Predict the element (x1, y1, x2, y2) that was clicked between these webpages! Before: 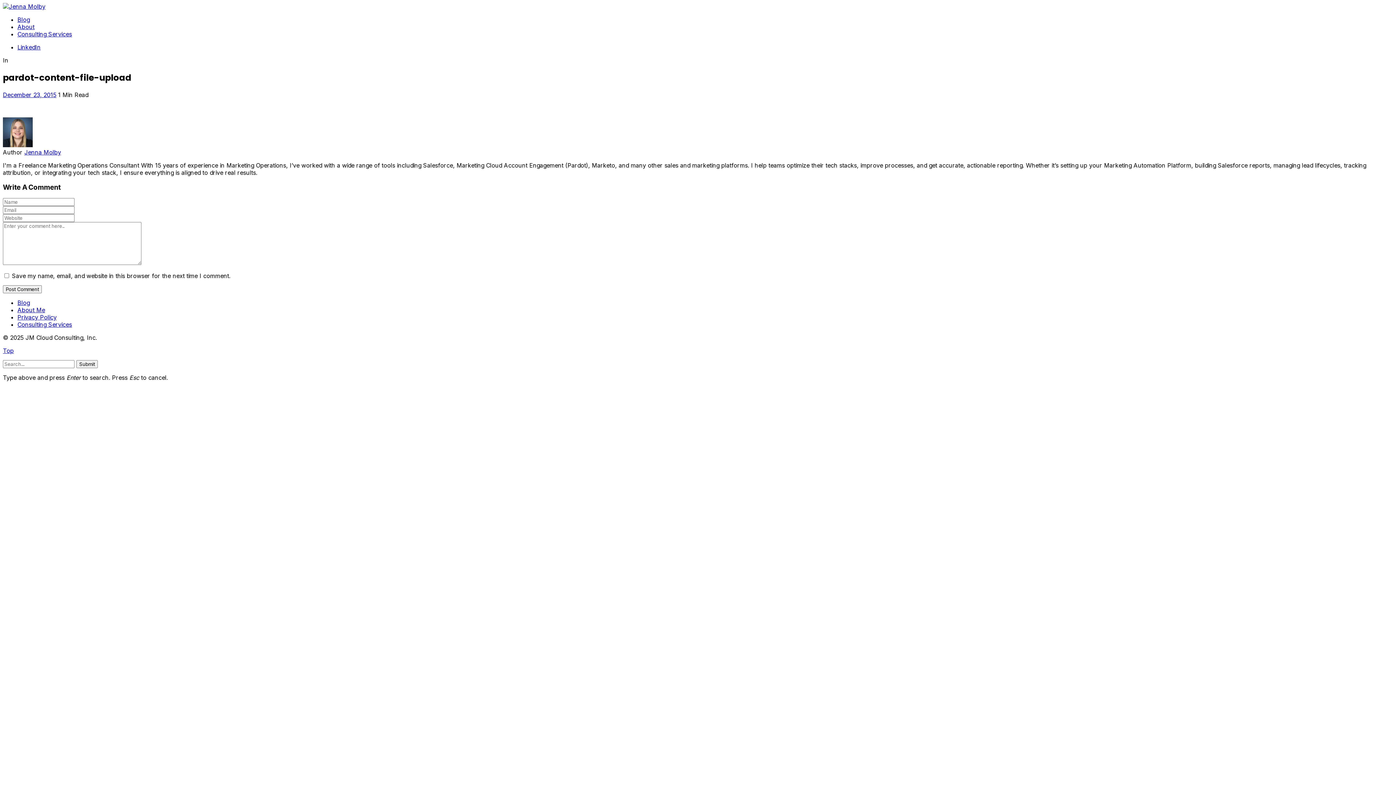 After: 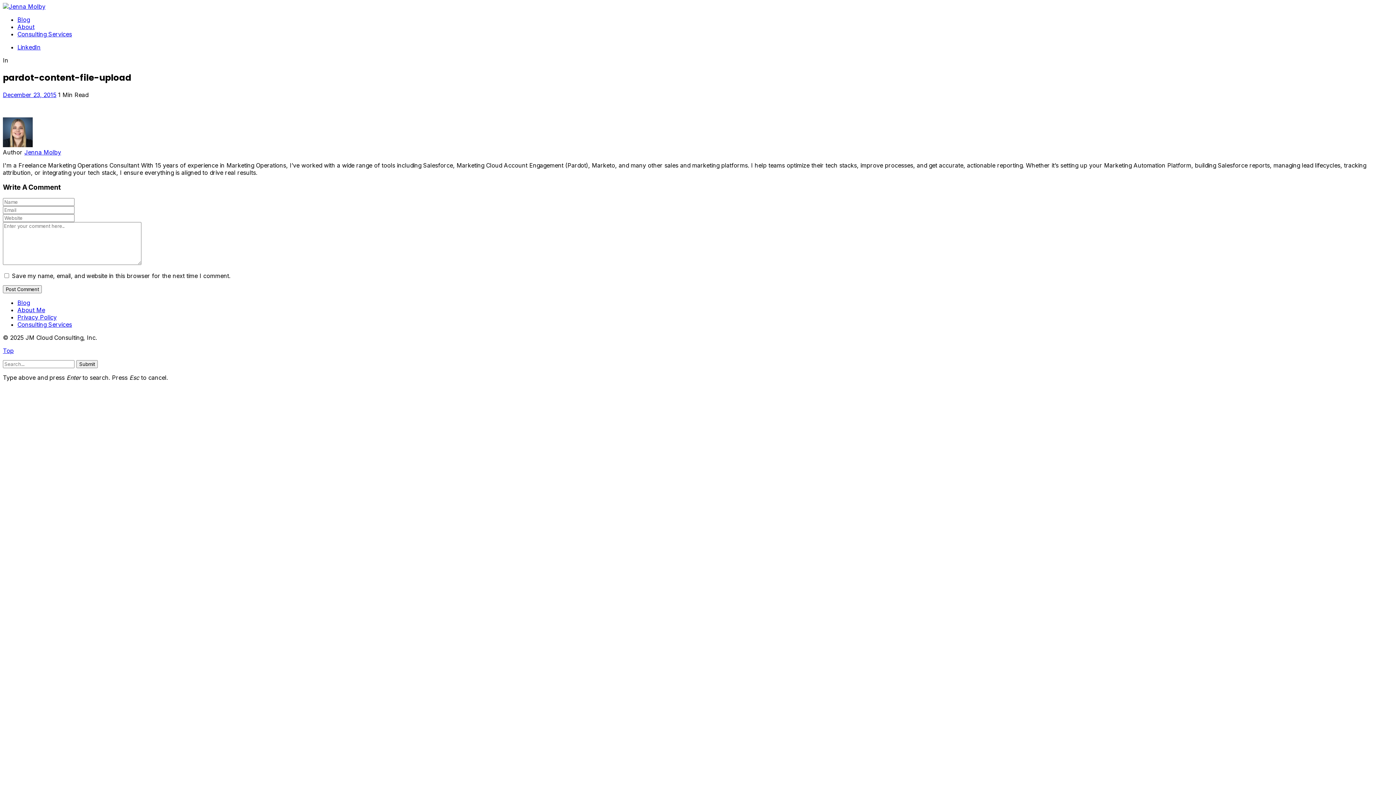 Action: label: December 23, 2015 bbox: (2, 91, 56, 98)